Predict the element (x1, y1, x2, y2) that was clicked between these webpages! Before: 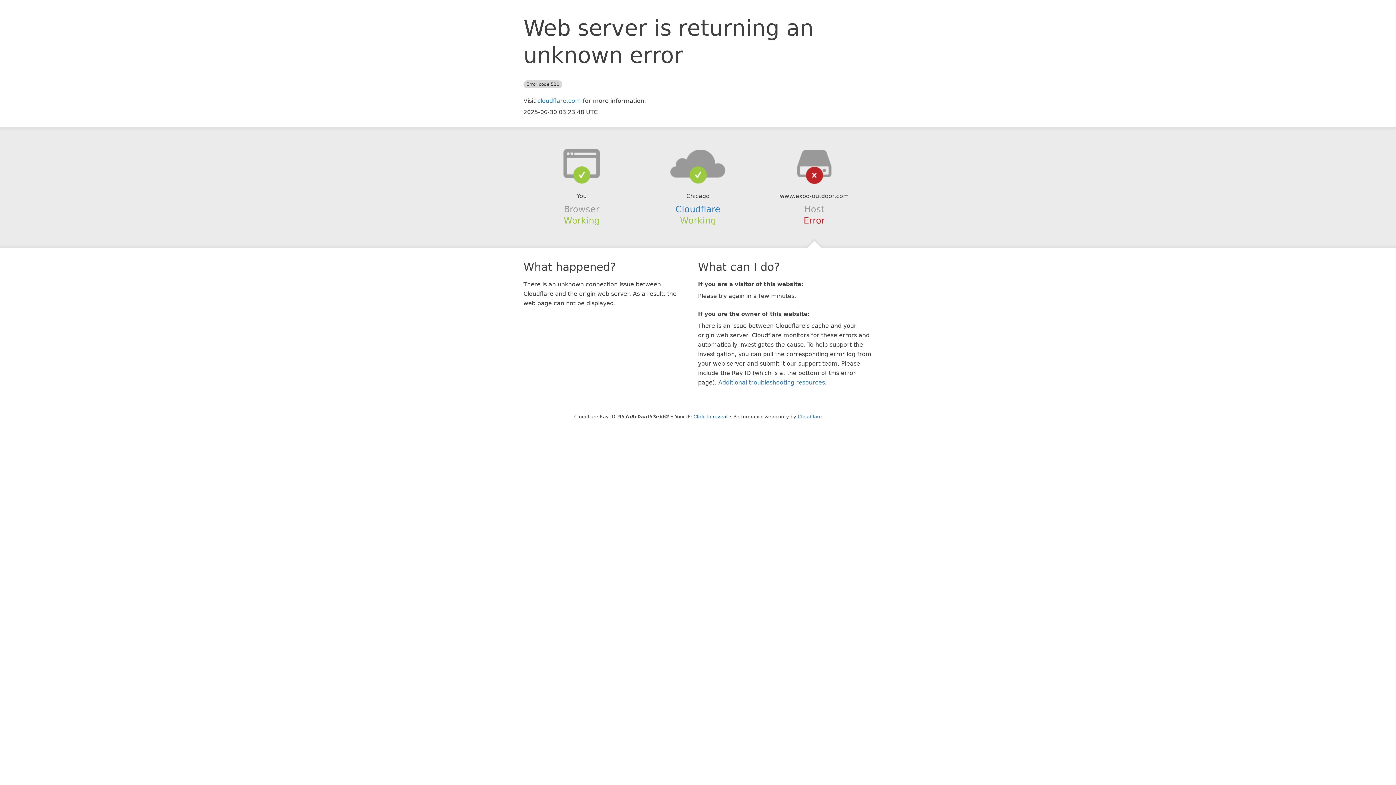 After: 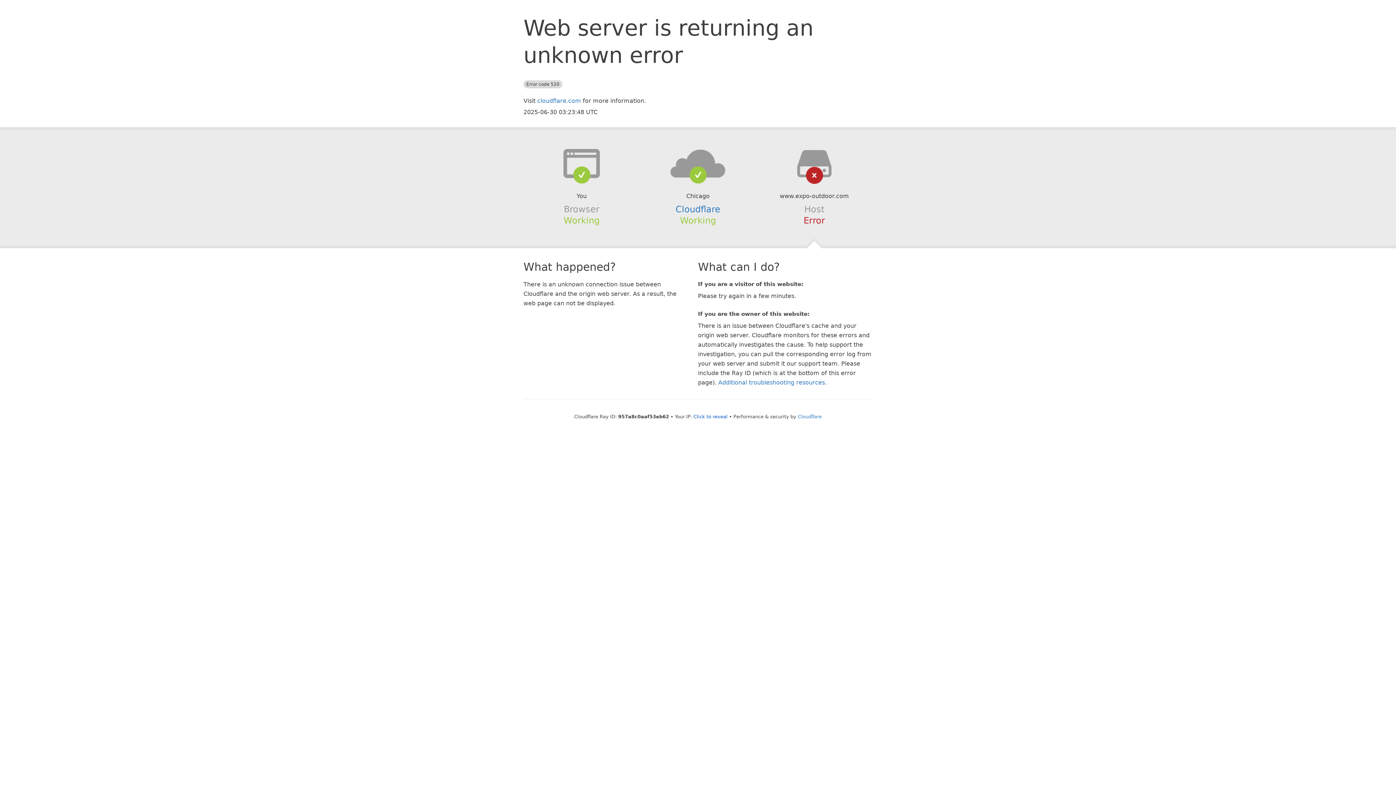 Action: bbox: (639, 148, 756, 178)